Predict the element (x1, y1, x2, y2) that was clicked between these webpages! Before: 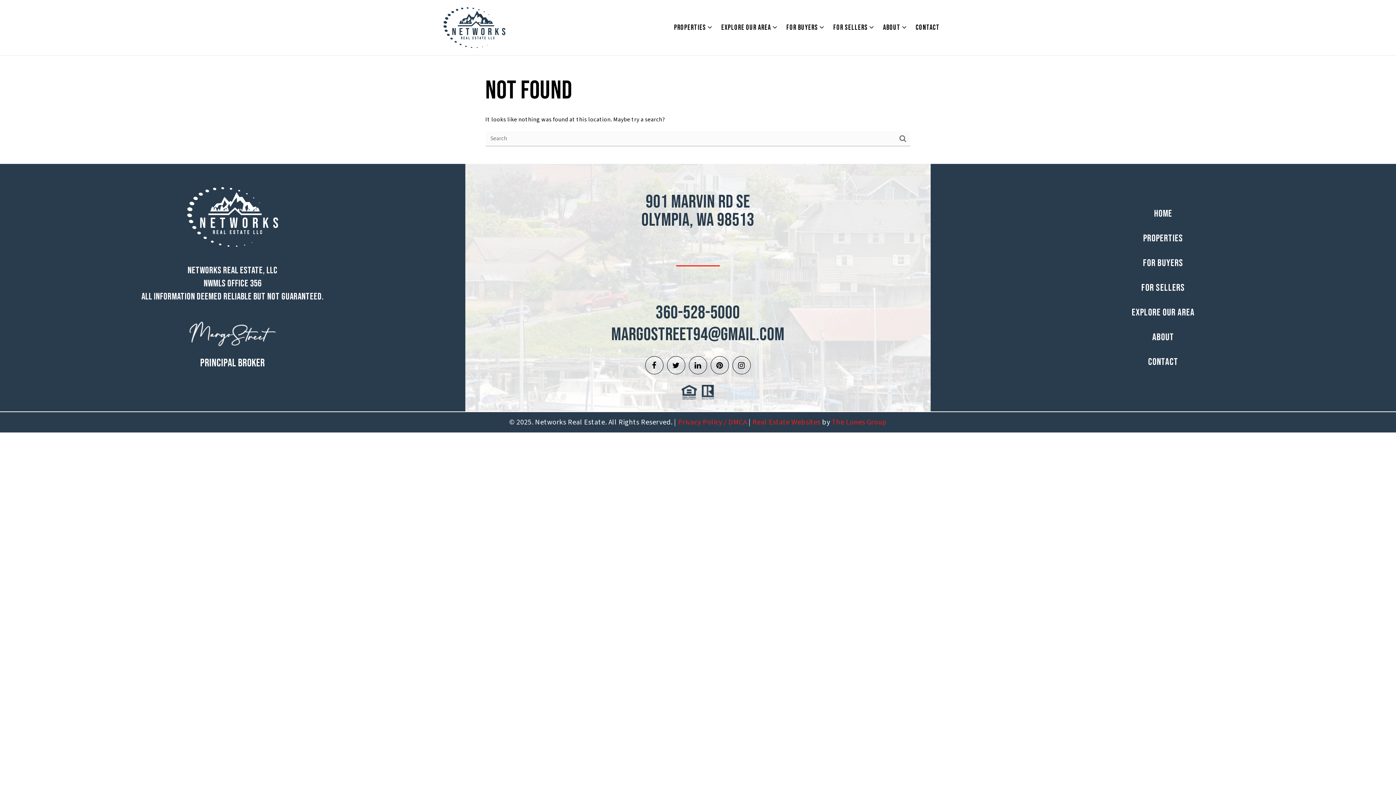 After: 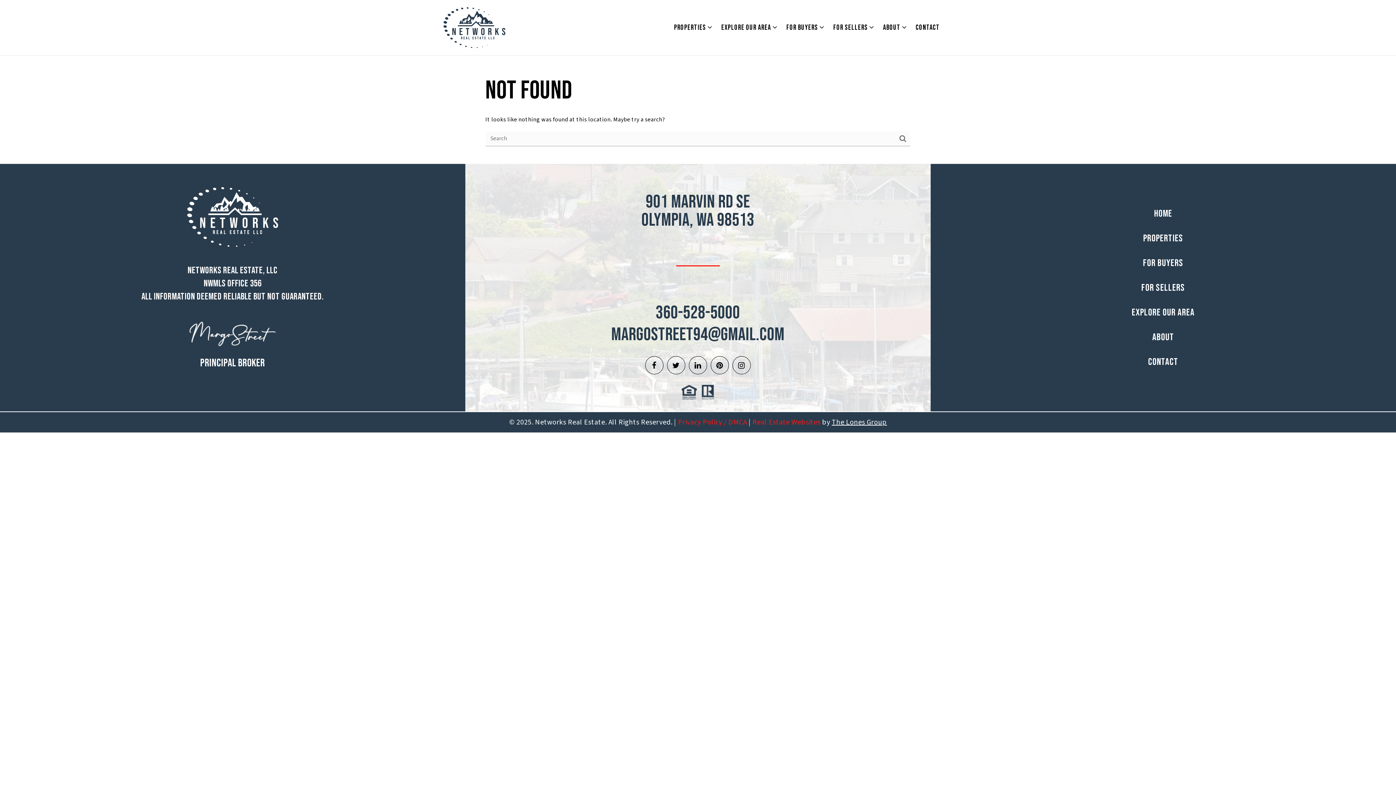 Action: label: The Lones Group bbox: (832, 417, 887, 427)